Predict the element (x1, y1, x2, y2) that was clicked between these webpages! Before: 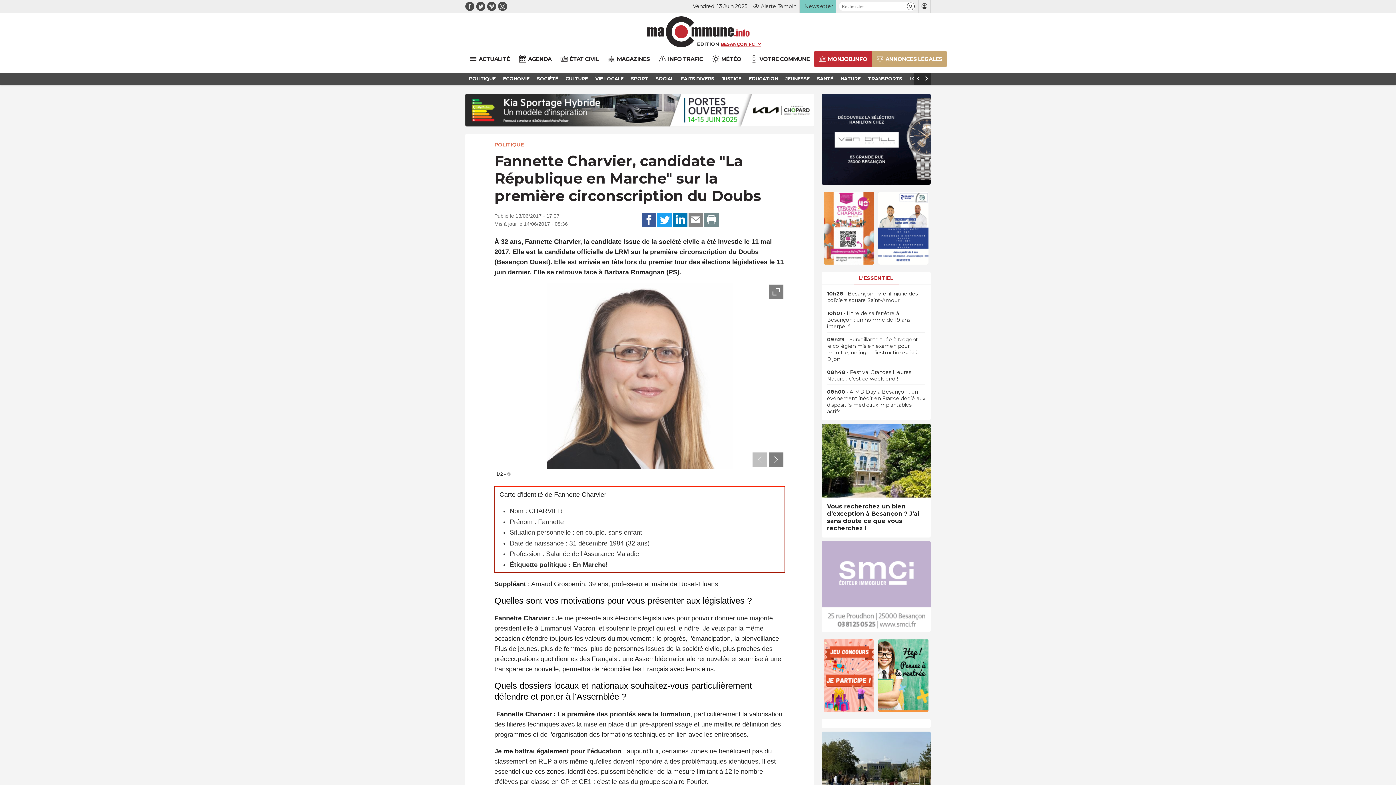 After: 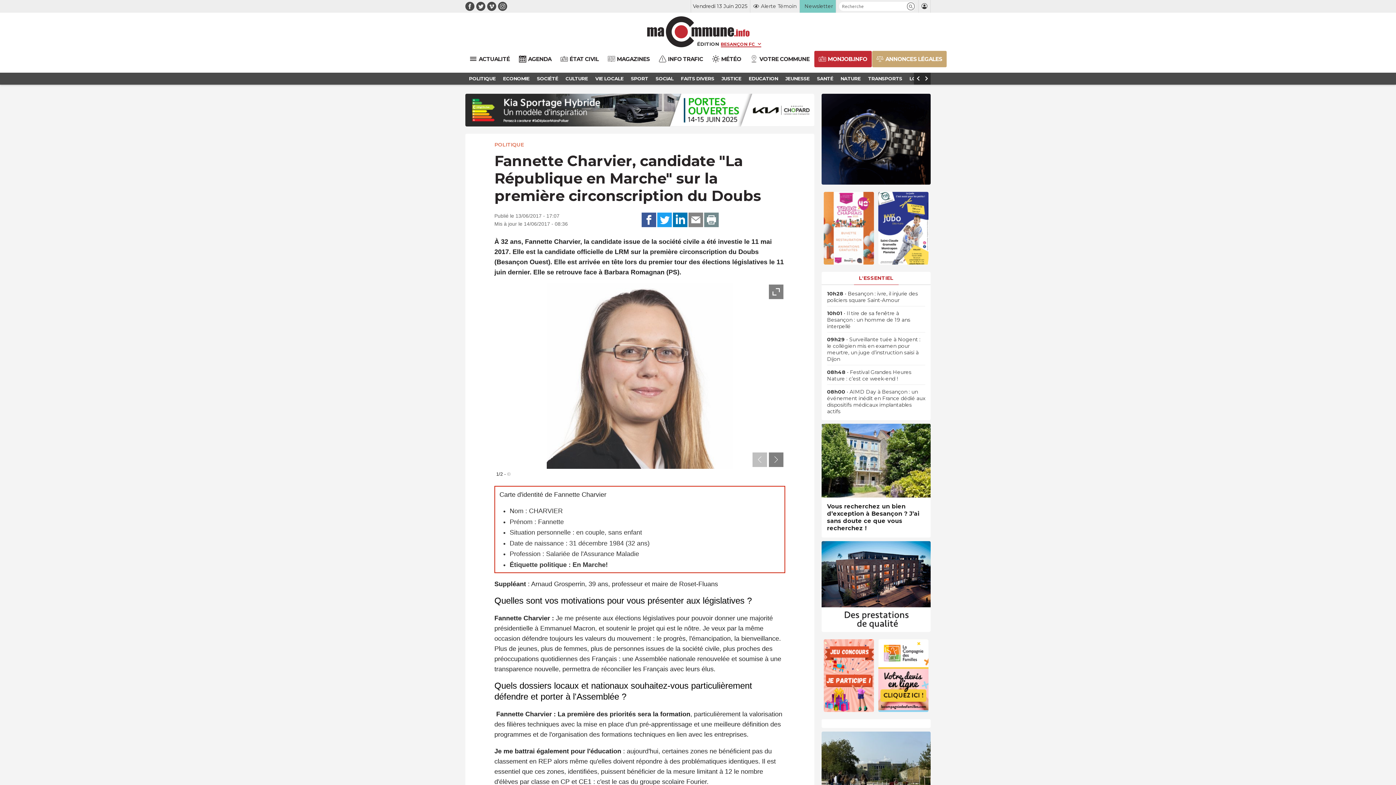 Action: bbox: (824, 192, 874, 264)